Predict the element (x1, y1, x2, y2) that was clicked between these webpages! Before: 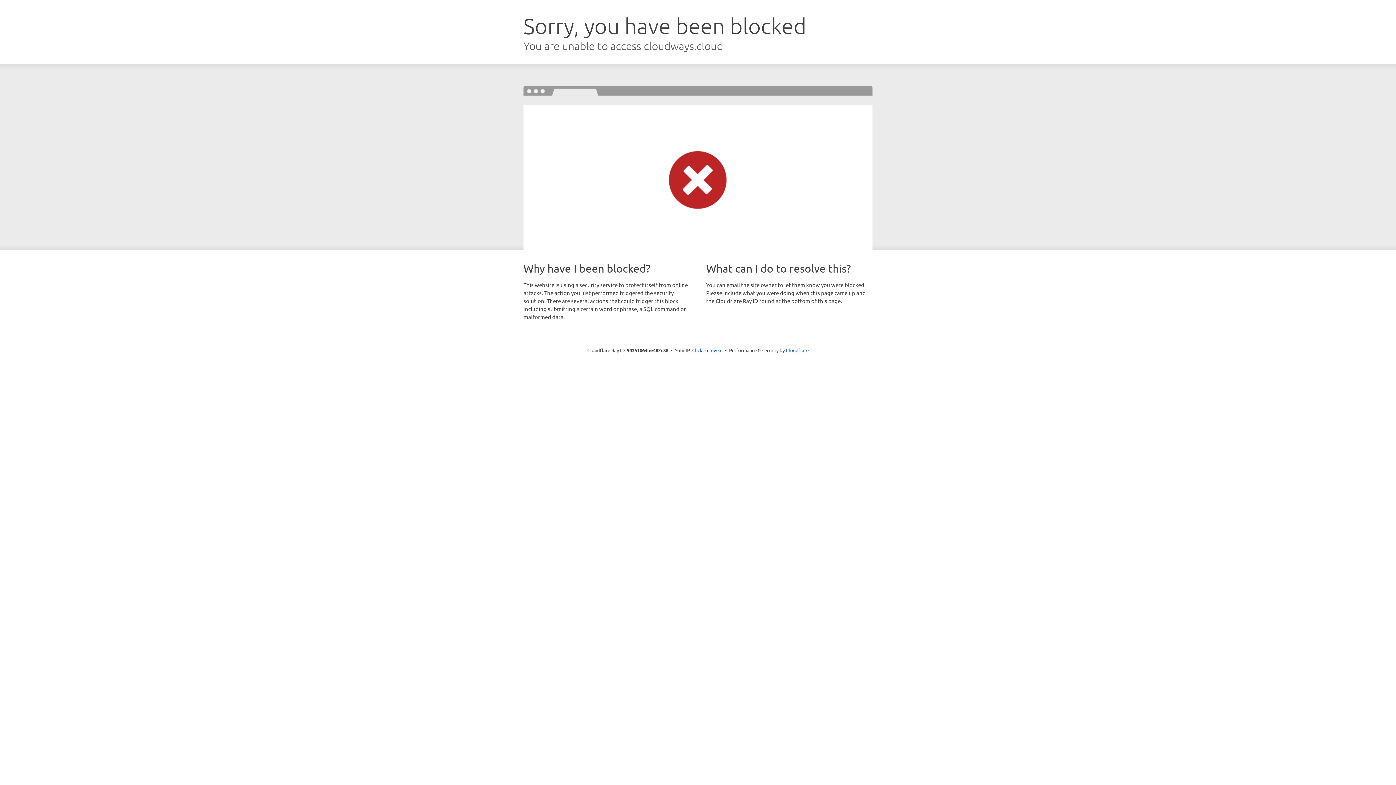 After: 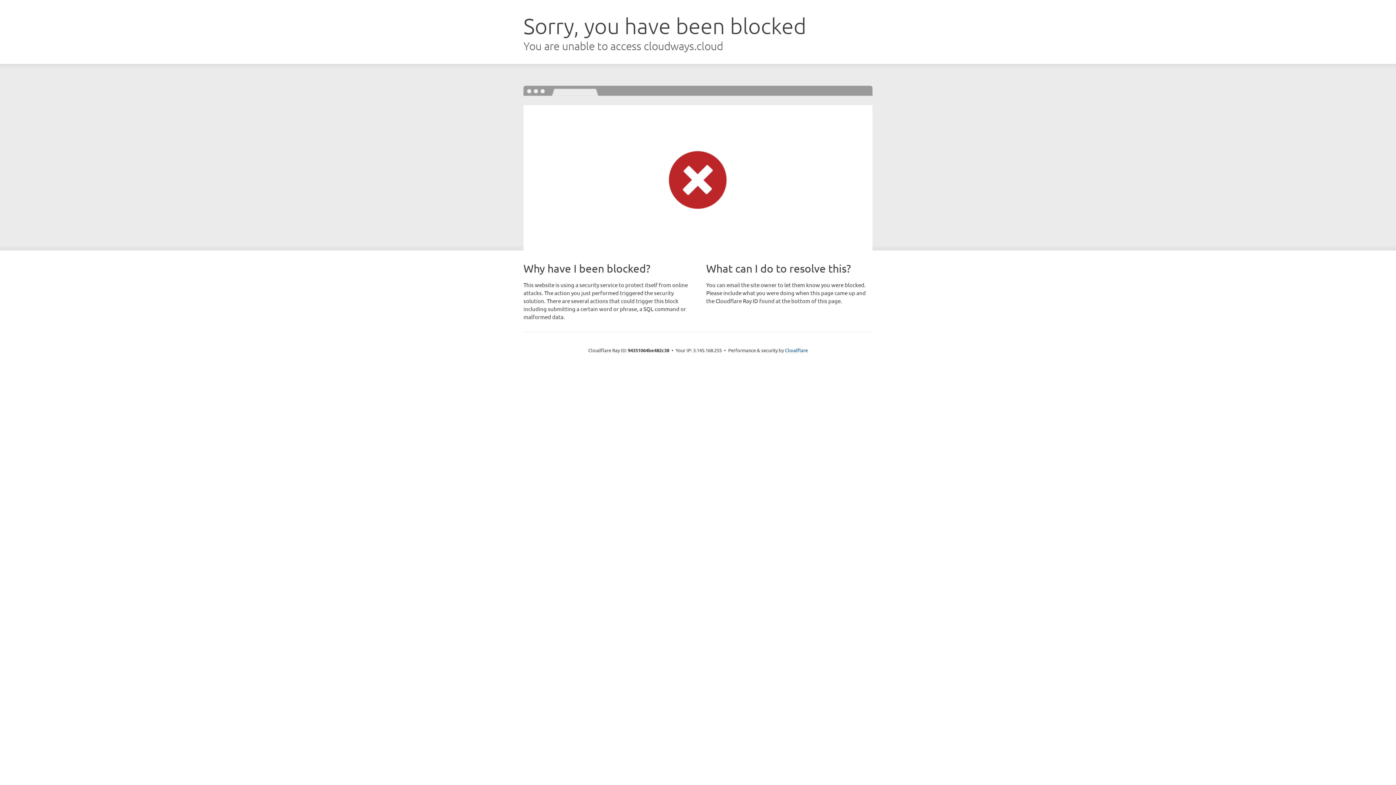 Action: bbox: (692, 346, 722, 353) label: Click to reveal